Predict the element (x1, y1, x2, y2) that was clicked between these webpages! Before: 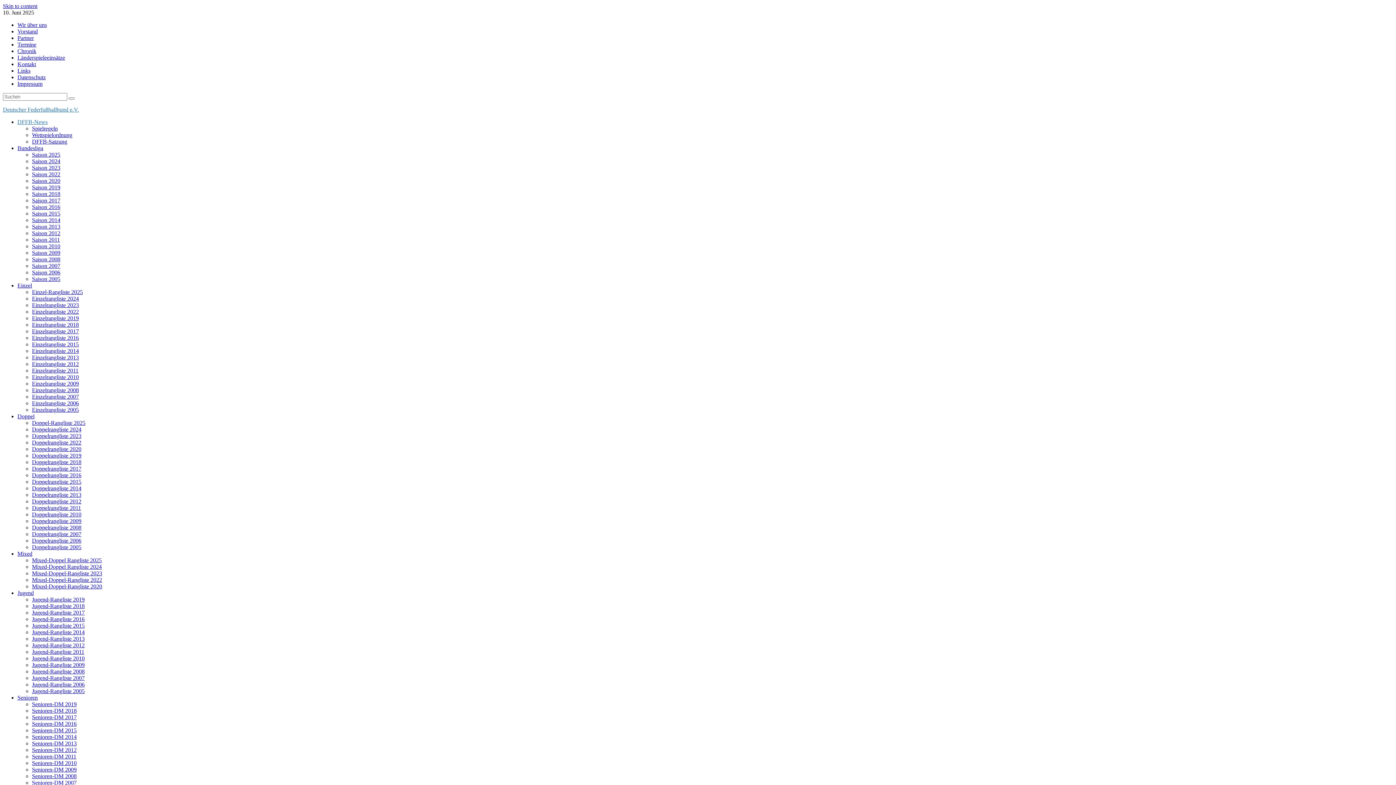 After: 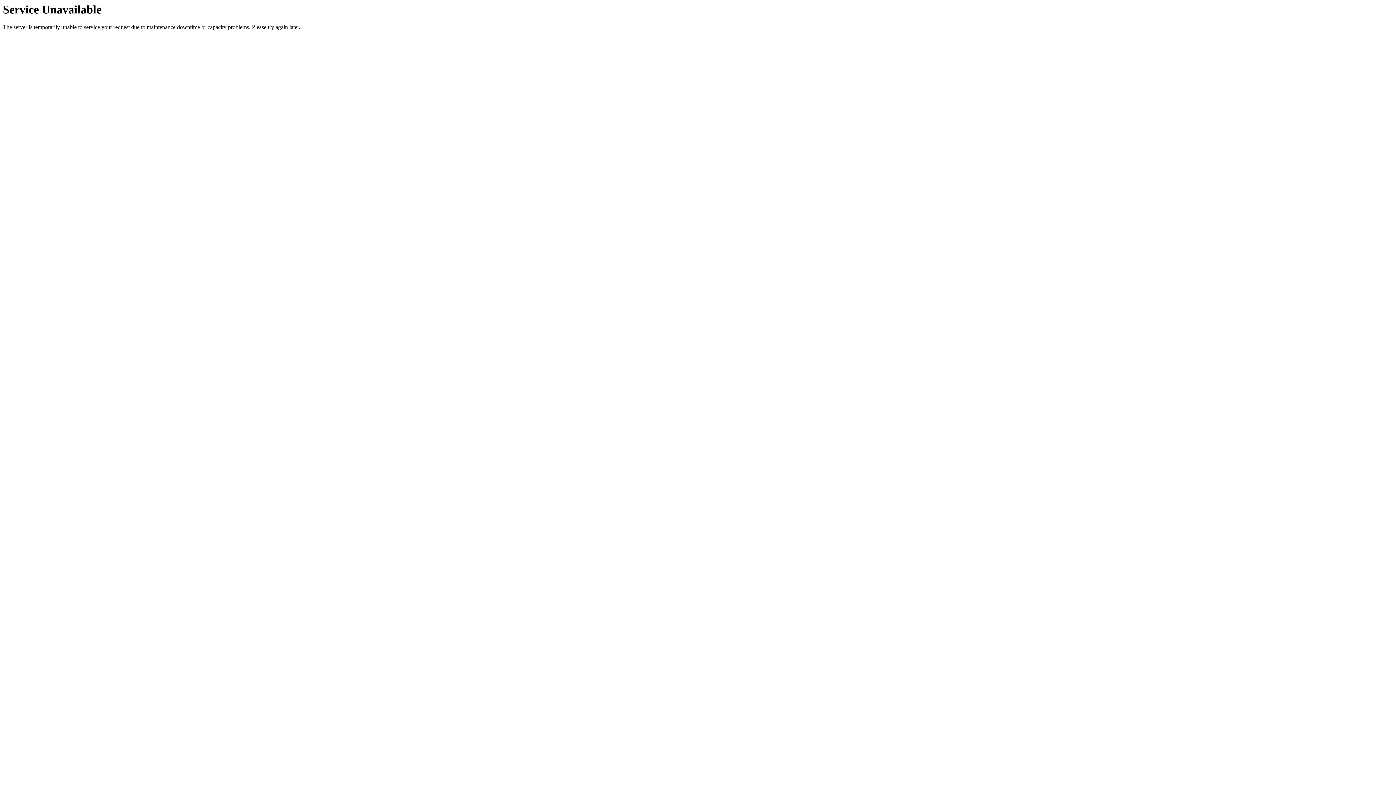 Action: label: Vorstand bbox: (17, 28, 37, 34)